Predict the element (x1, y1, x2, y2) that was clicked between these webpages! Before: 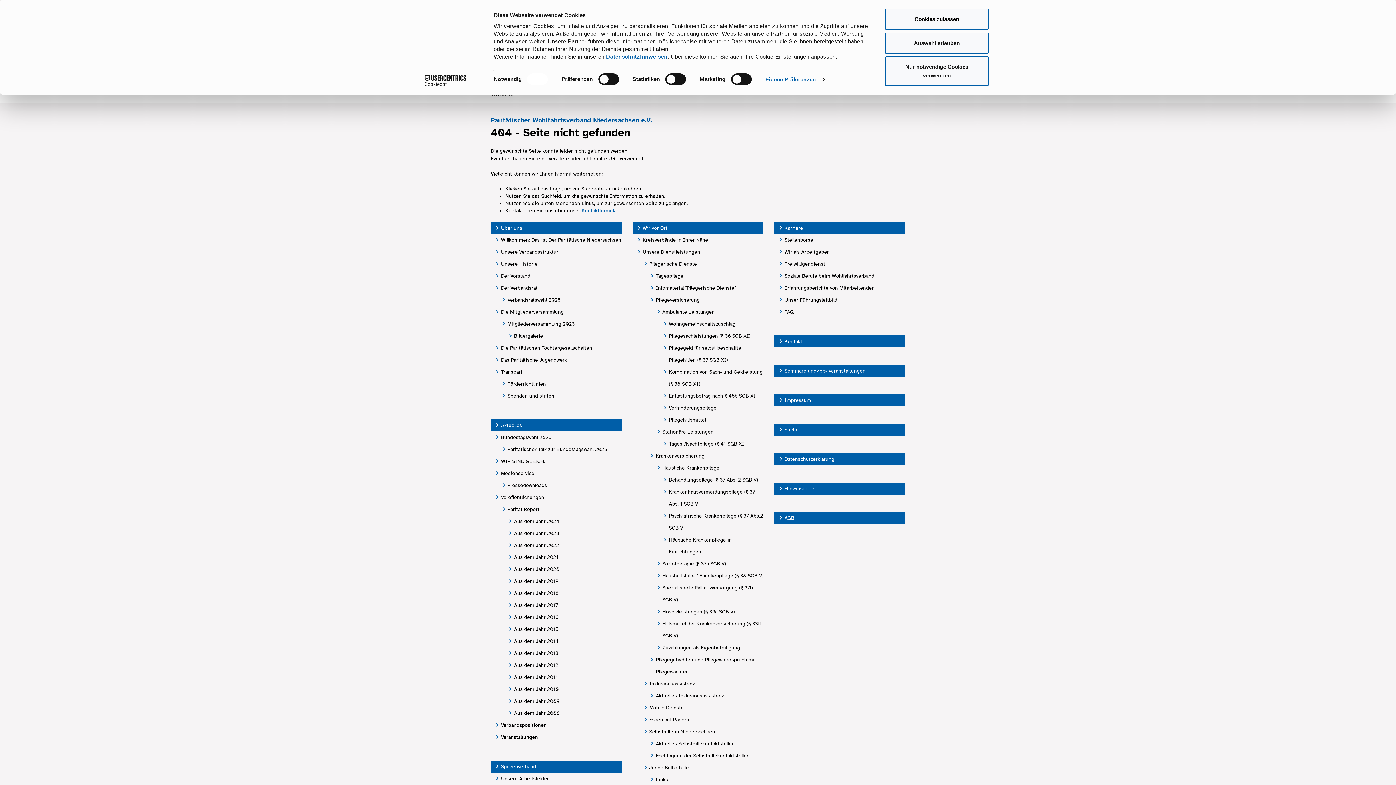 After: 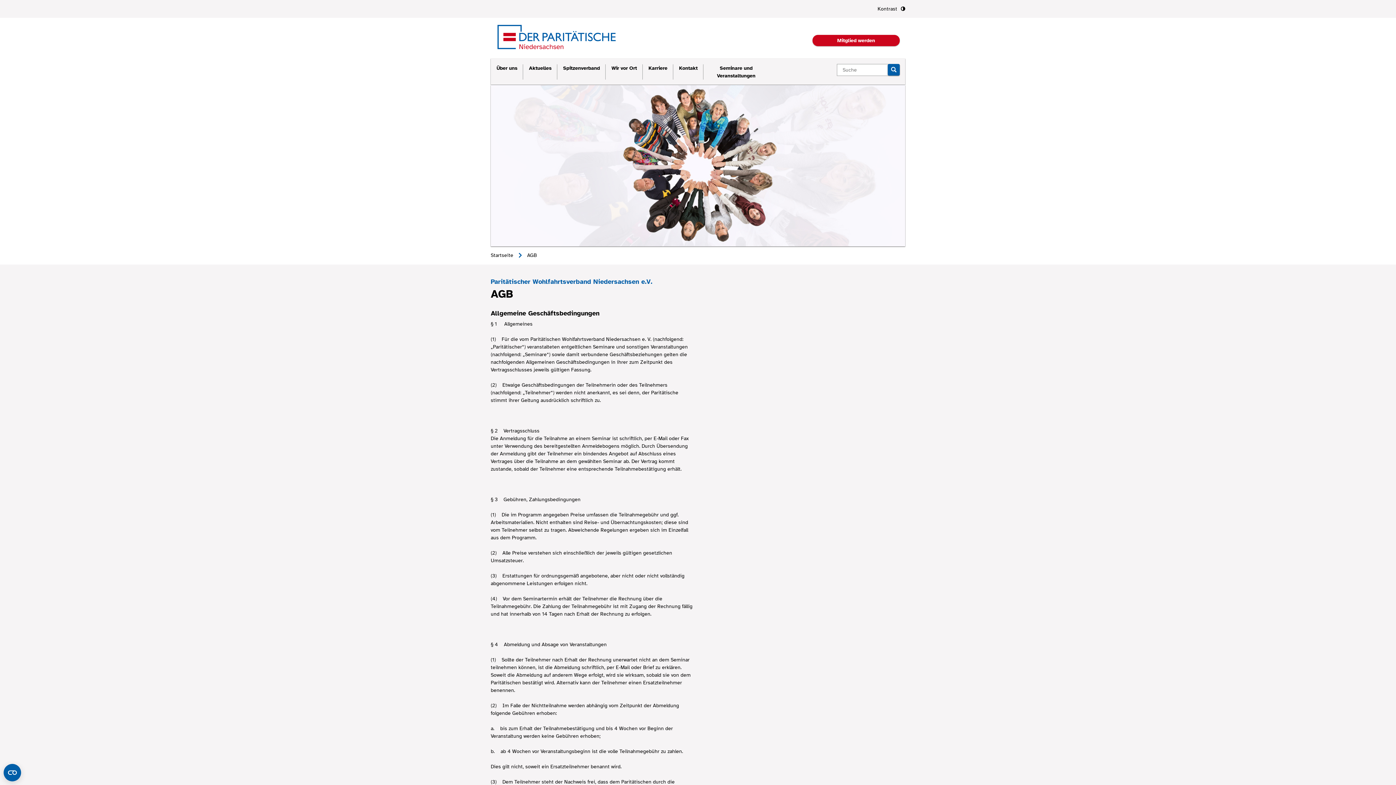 Action: bbox: (774, 512, 905, 524) label: AGB